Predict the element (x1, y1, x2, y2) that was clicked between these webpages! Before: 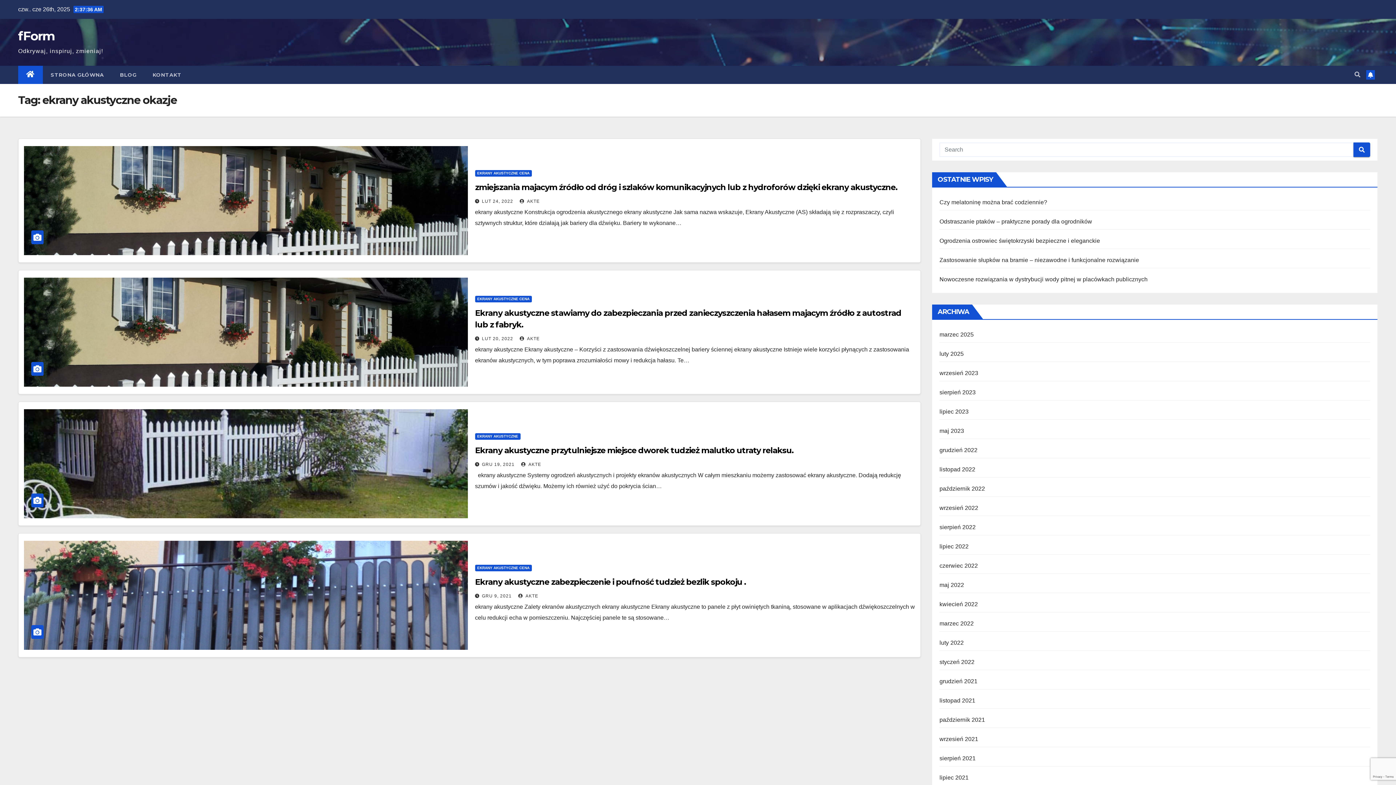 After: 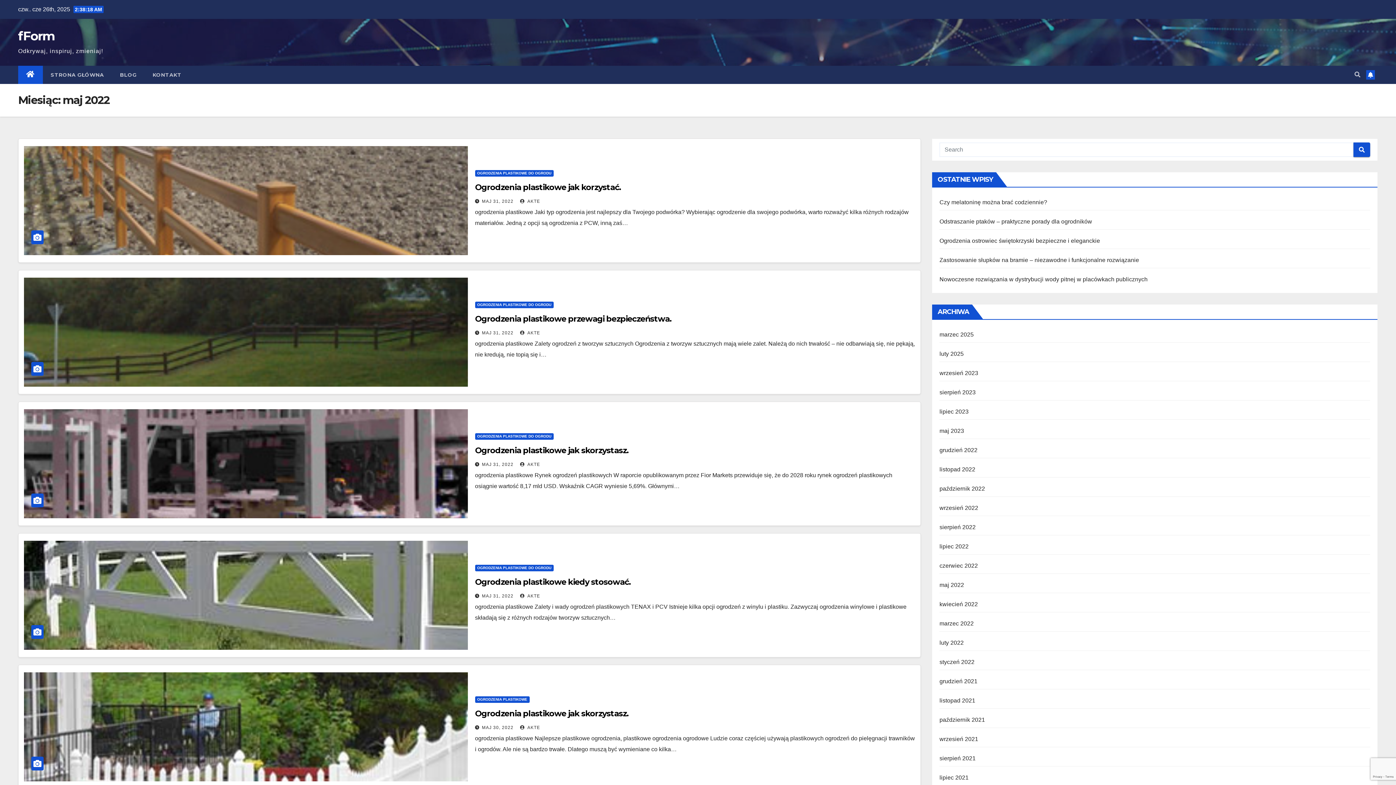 Action: label: maj 2022 bbox: (939, 582, 964, 588)